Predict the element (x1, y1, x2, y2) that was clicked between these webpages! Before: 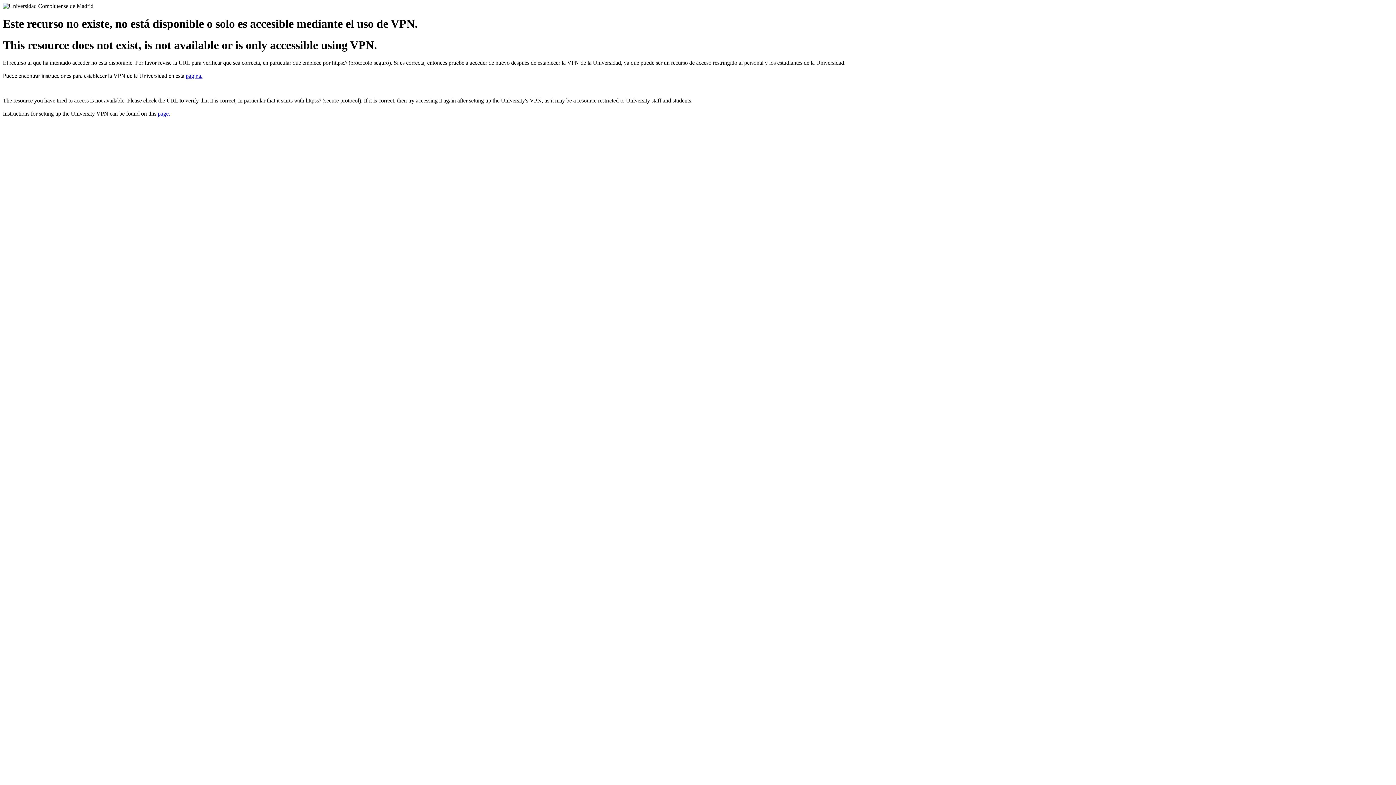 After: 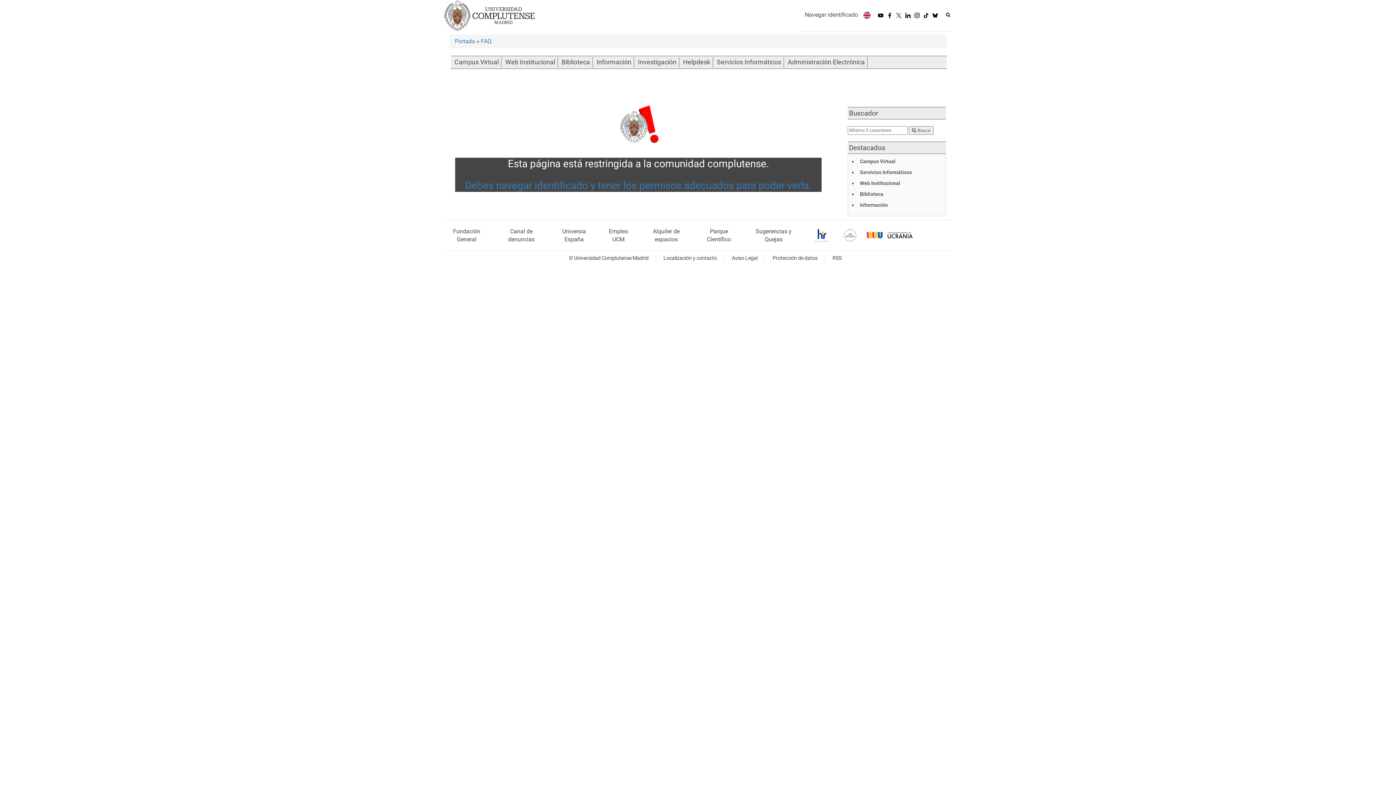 Action: bbox: (157, 110, 170, 116) label: page.